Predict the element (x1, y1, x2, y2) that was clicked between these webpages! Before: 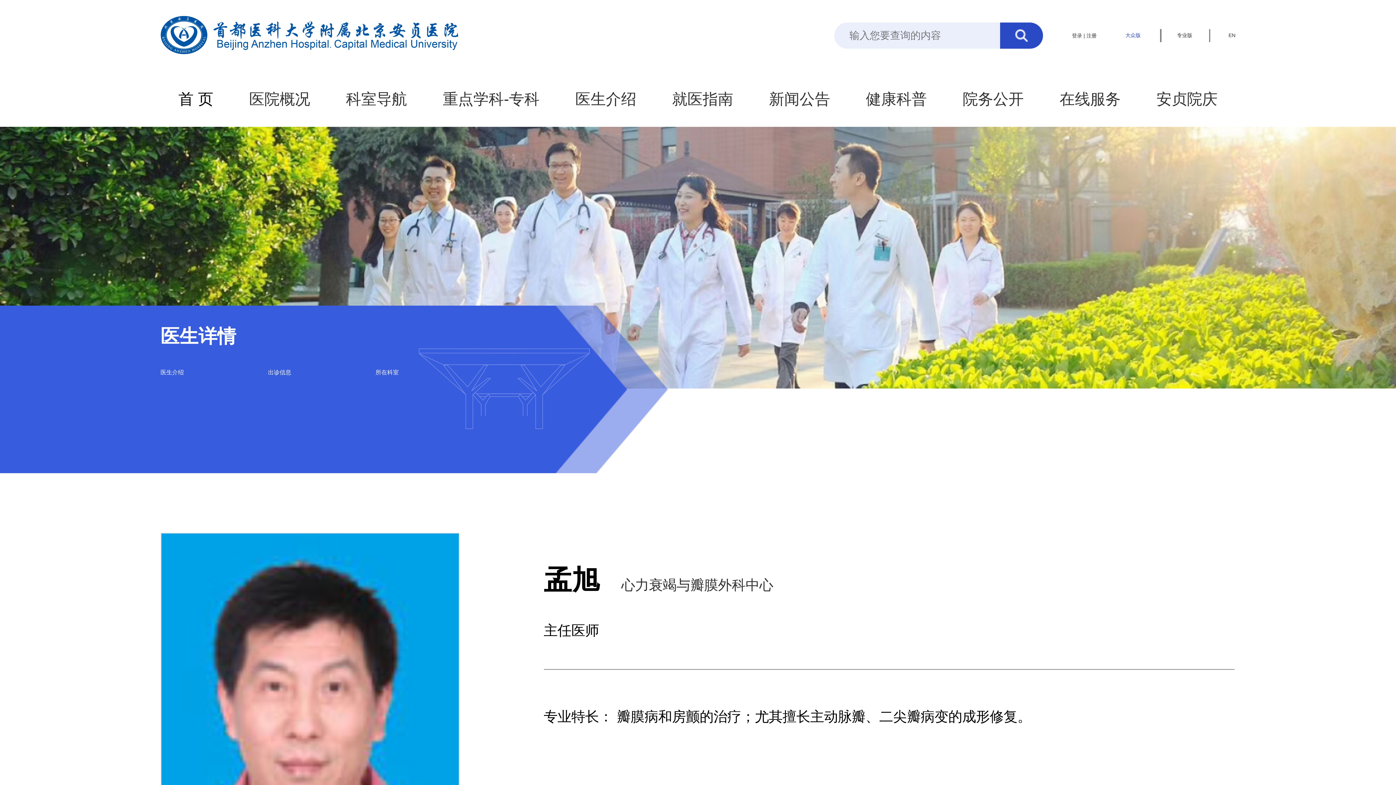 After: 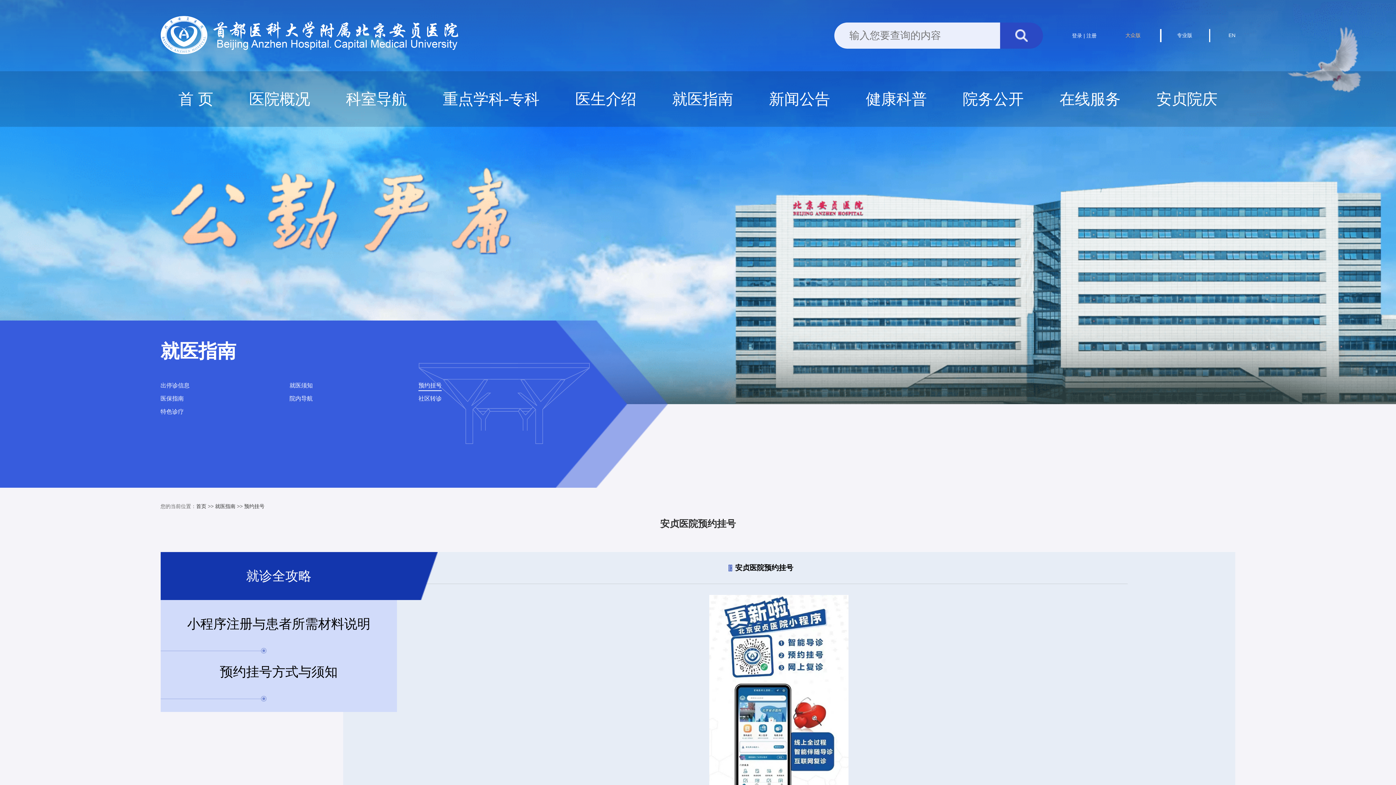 Action: label: 就医指南 bbox: (672, 71, 733, 126)